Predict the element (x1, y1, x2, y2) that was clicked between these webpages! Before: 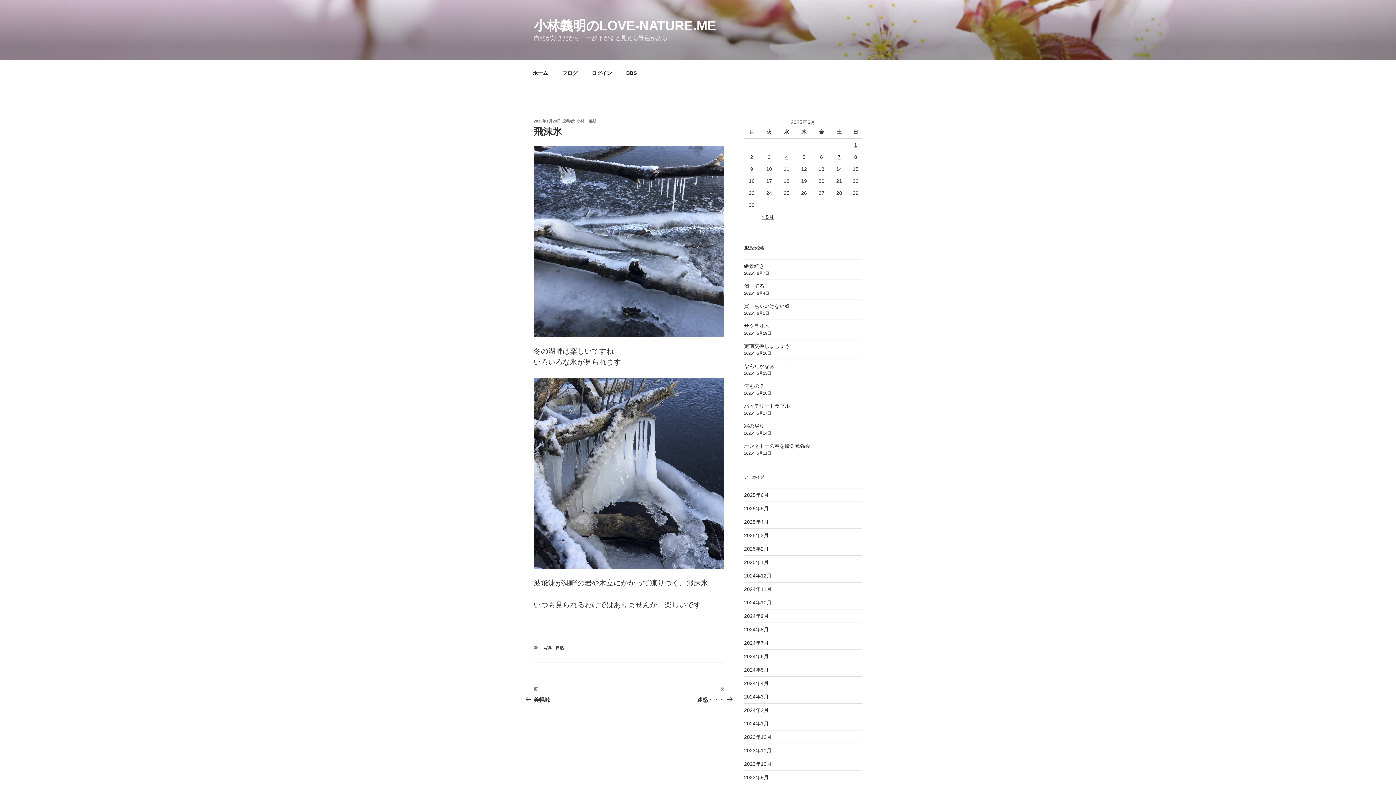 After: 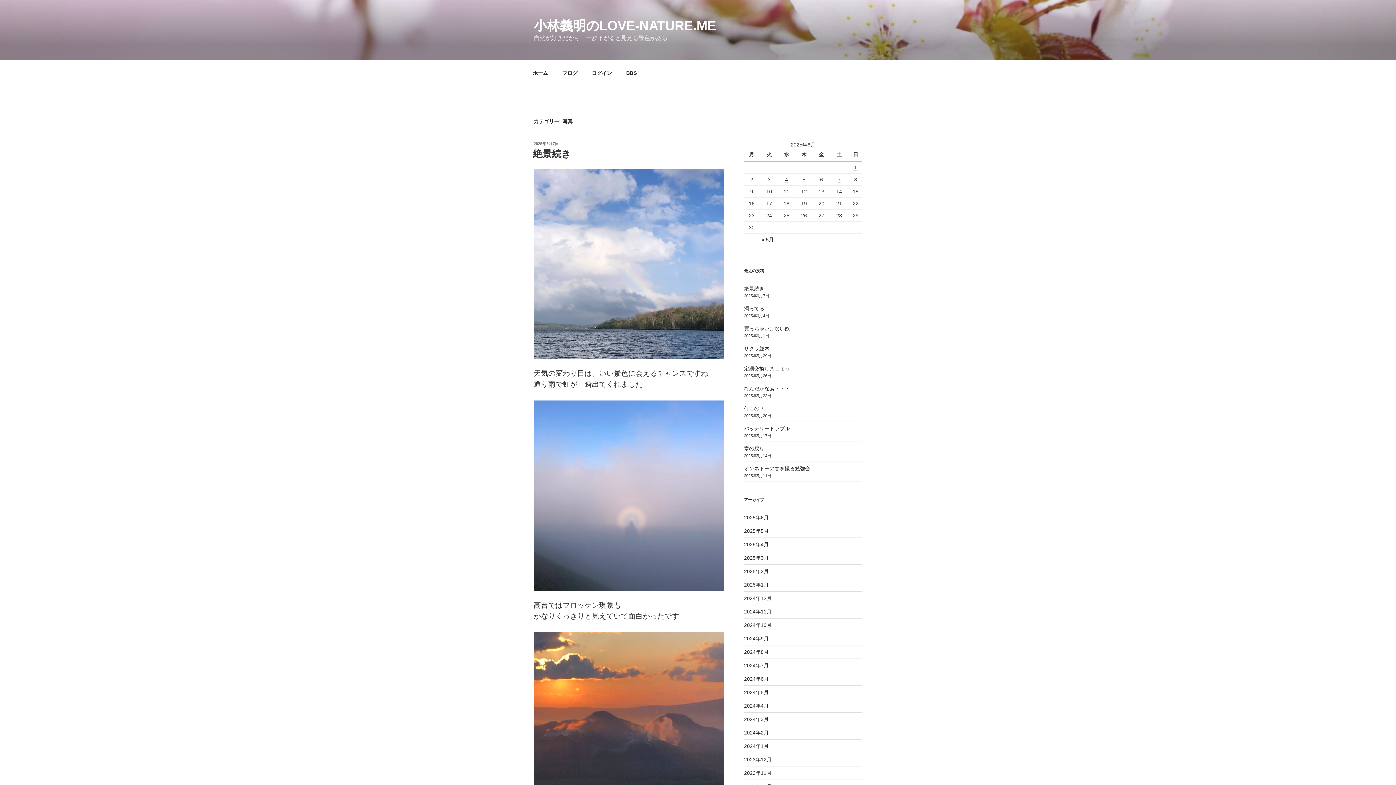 Action: label: 写真 bbox: (543, 645, 551, 650)